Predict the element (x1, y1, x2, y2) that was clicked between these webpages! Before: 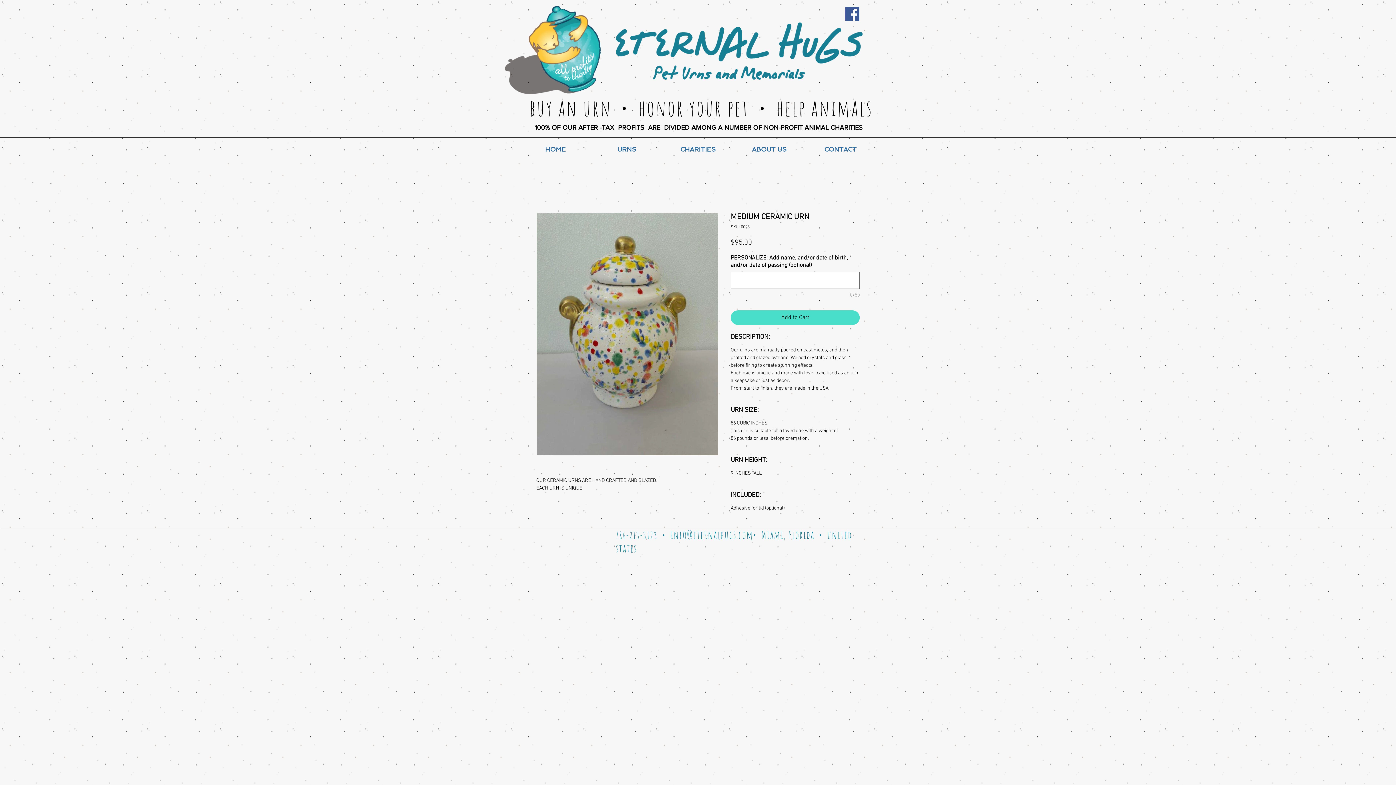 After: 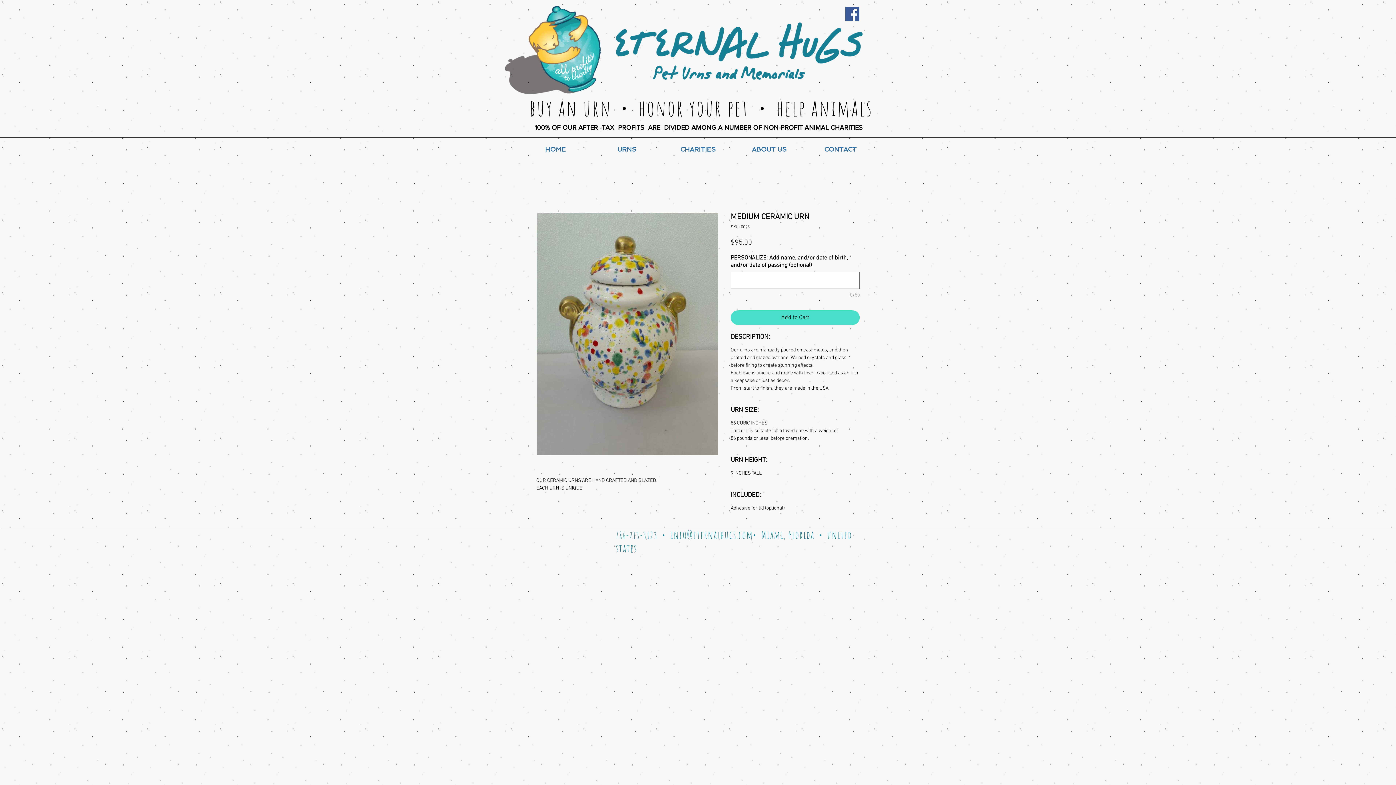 Action: bbox: (536, 212, 718, 455)